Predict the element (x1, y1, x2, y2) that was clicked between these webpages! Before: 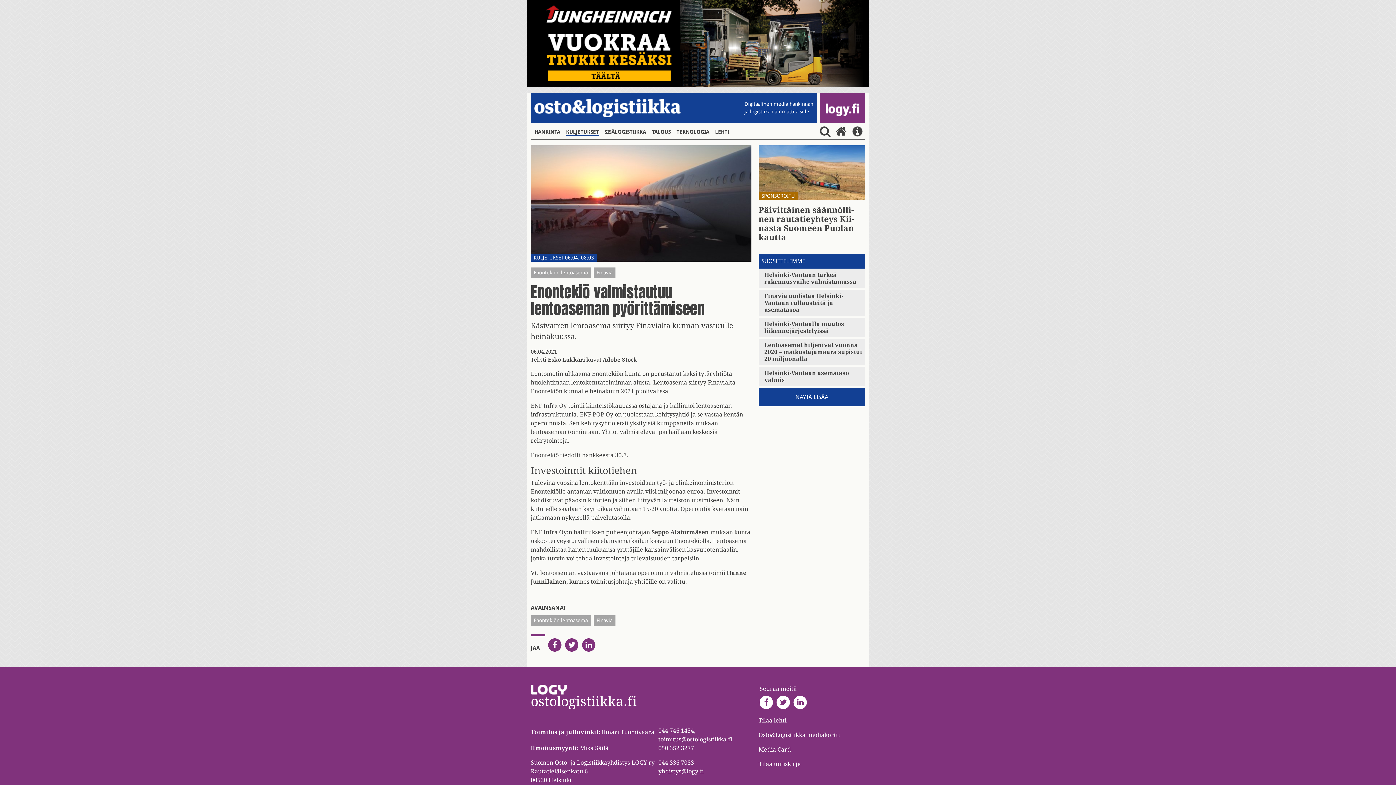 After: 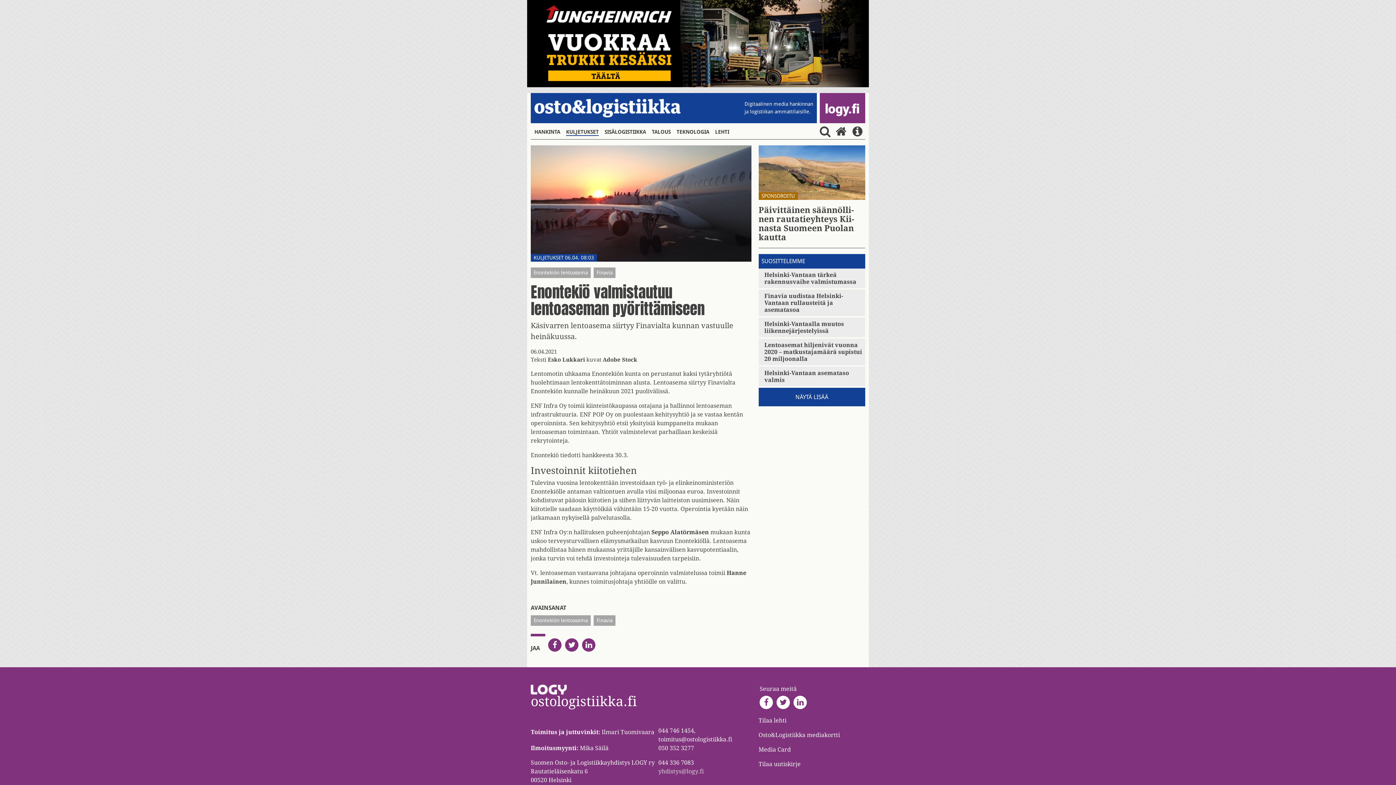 Action: bbox: (658, 768, 704, 775) label: yhdistys@logy.fi